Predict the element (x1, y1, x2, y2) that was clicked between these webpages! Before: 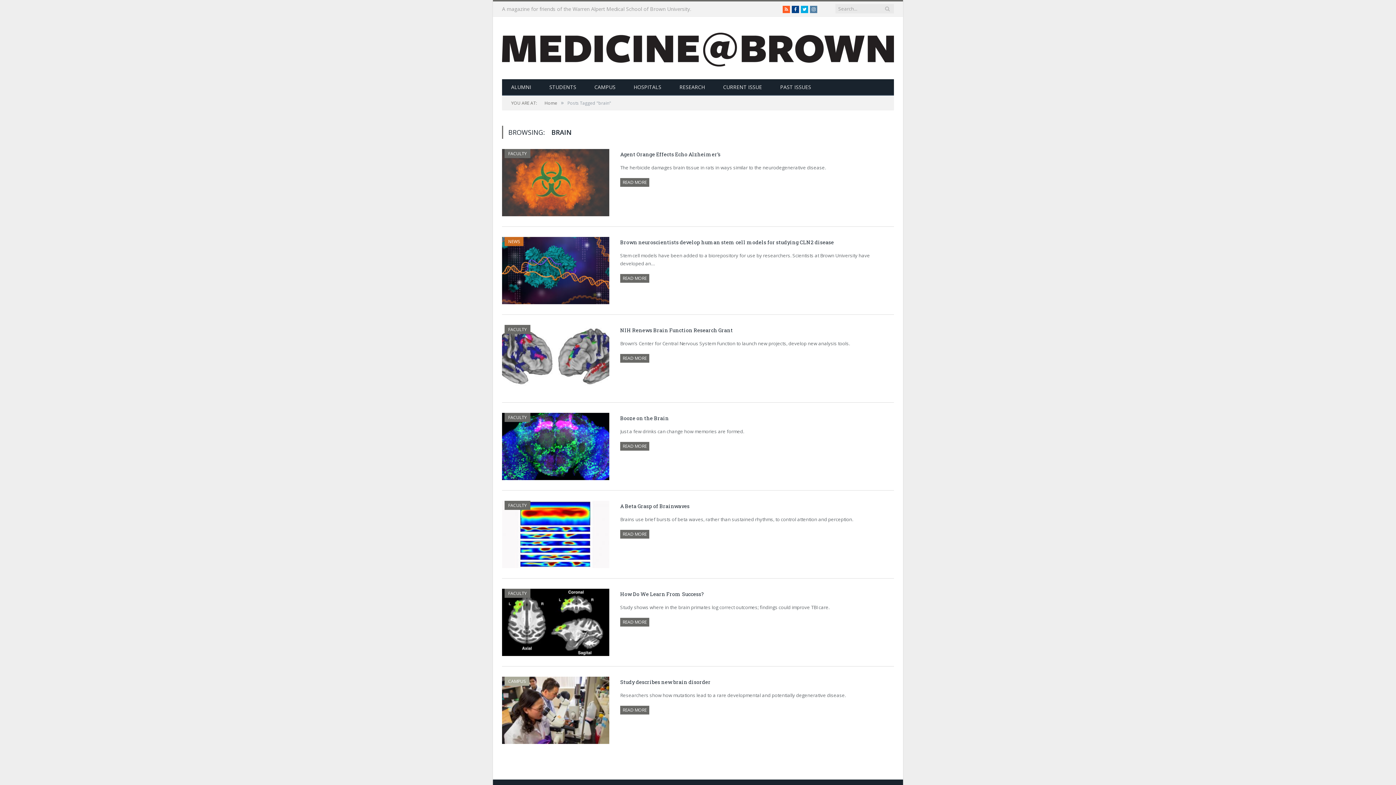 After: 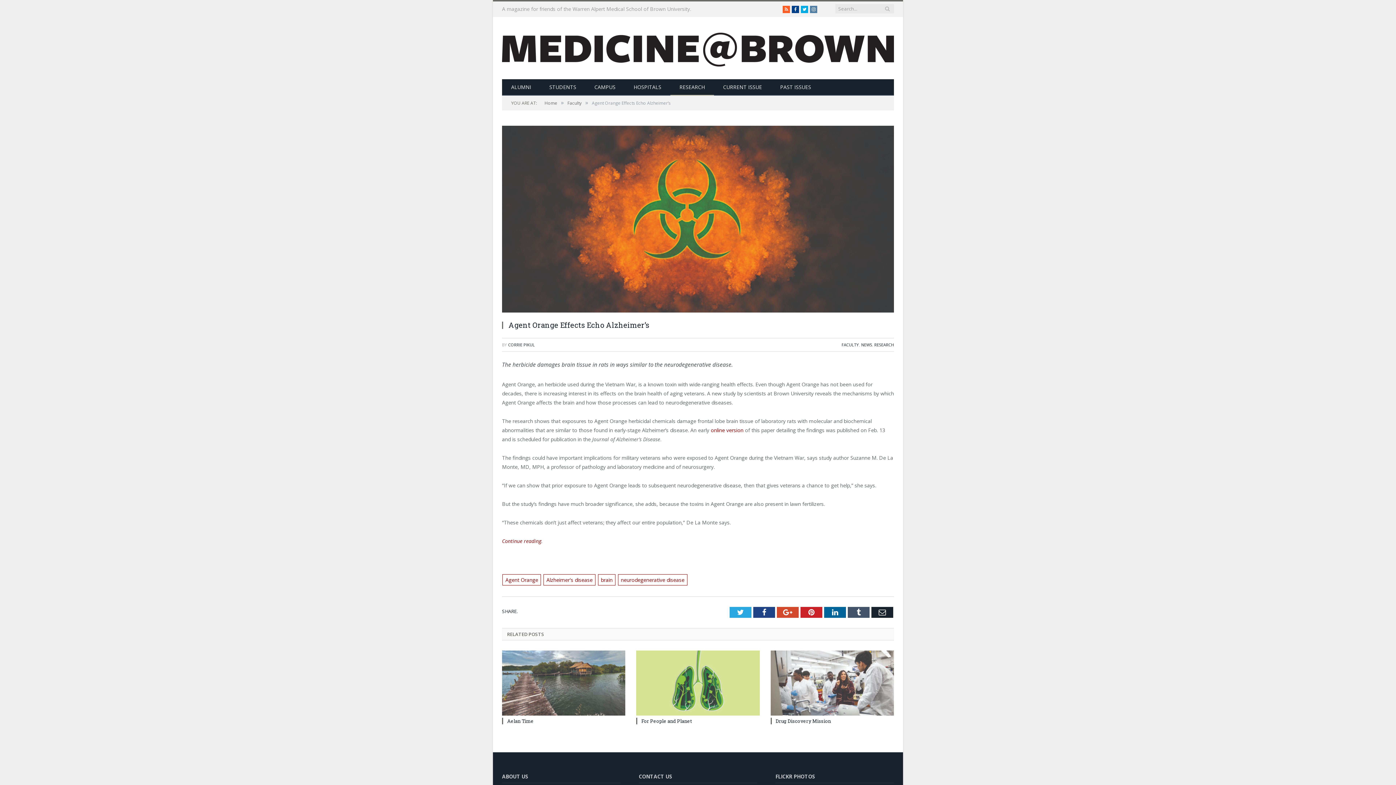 Action: bbox: (620, 178, 649, 186) label: READ MORE